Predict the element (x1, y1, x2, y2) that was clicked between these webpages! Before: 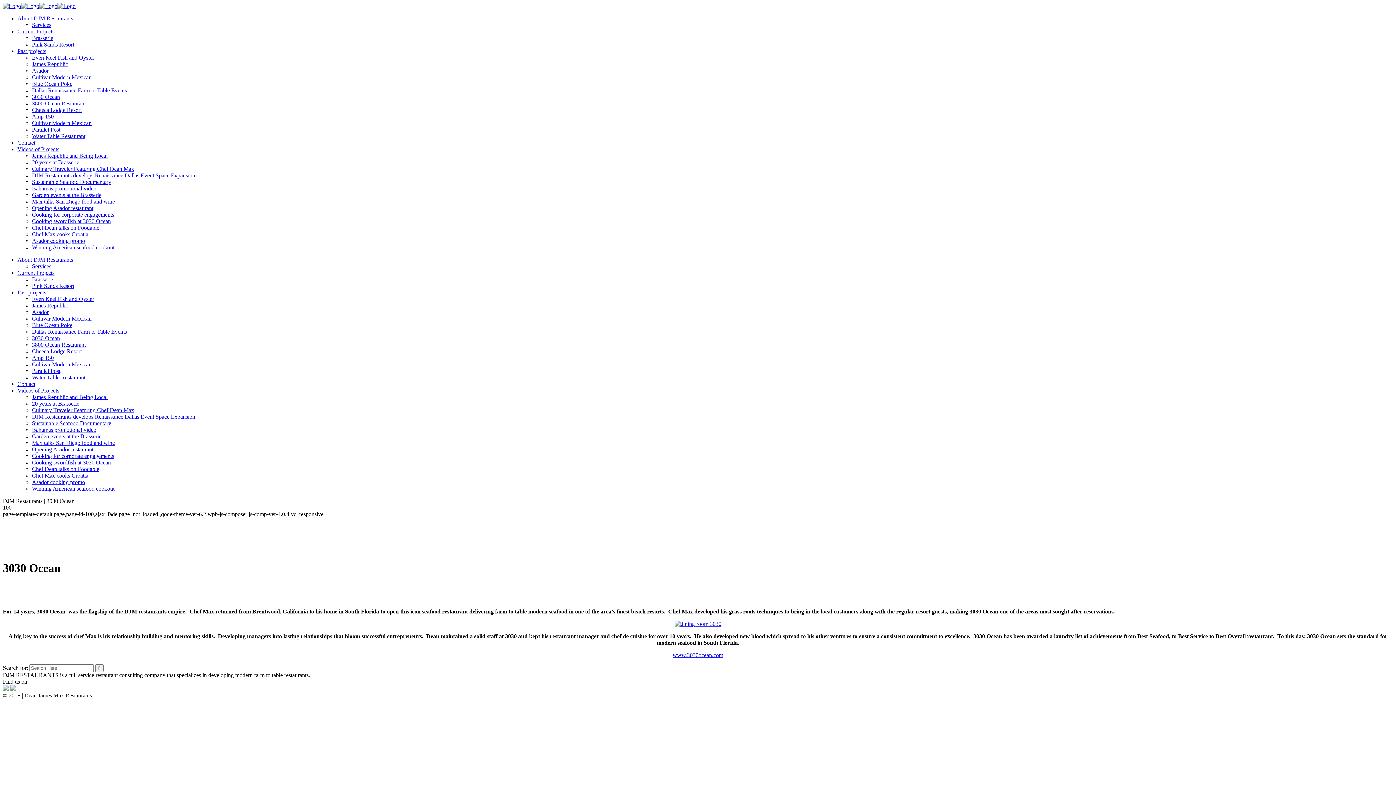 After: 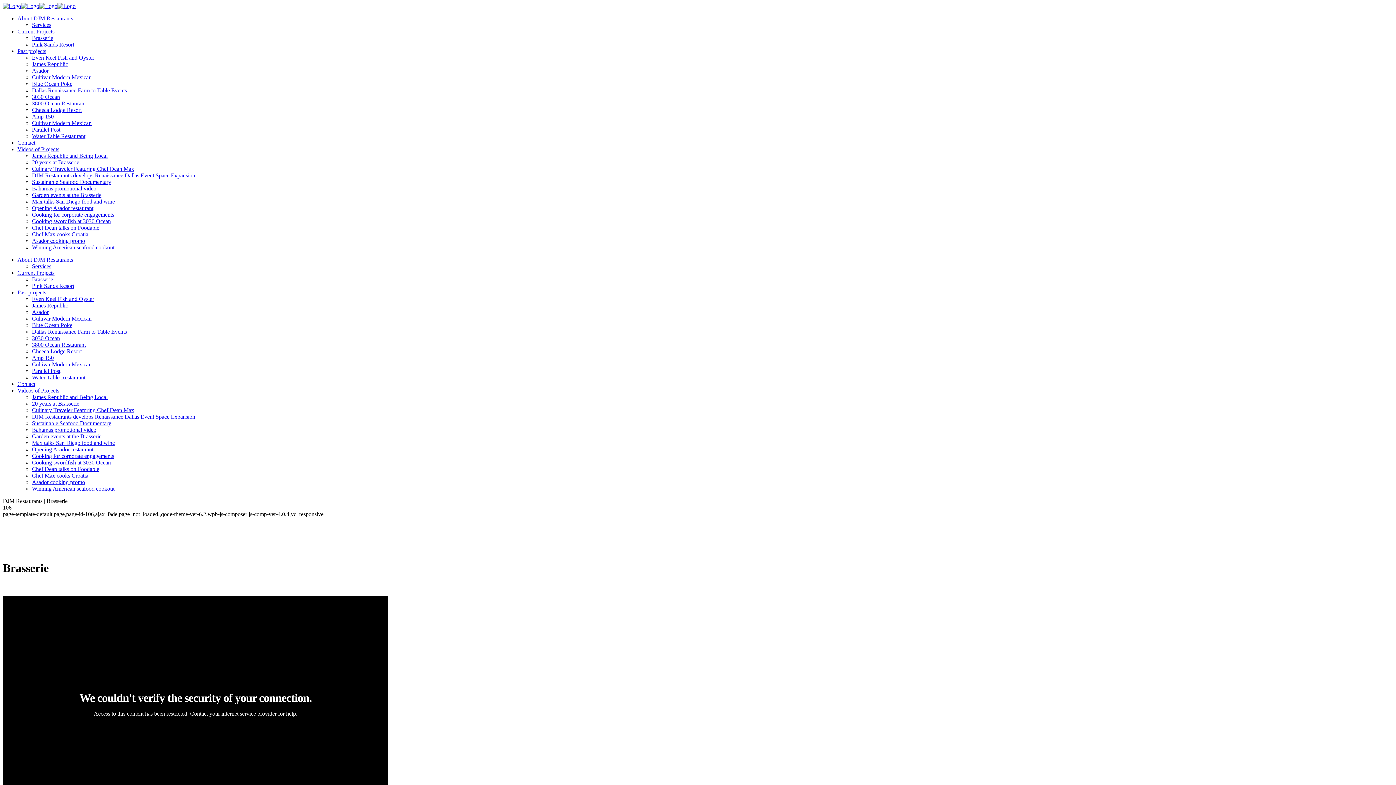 Action: bbox: (32, 276, 53, 282) label: Brasserie